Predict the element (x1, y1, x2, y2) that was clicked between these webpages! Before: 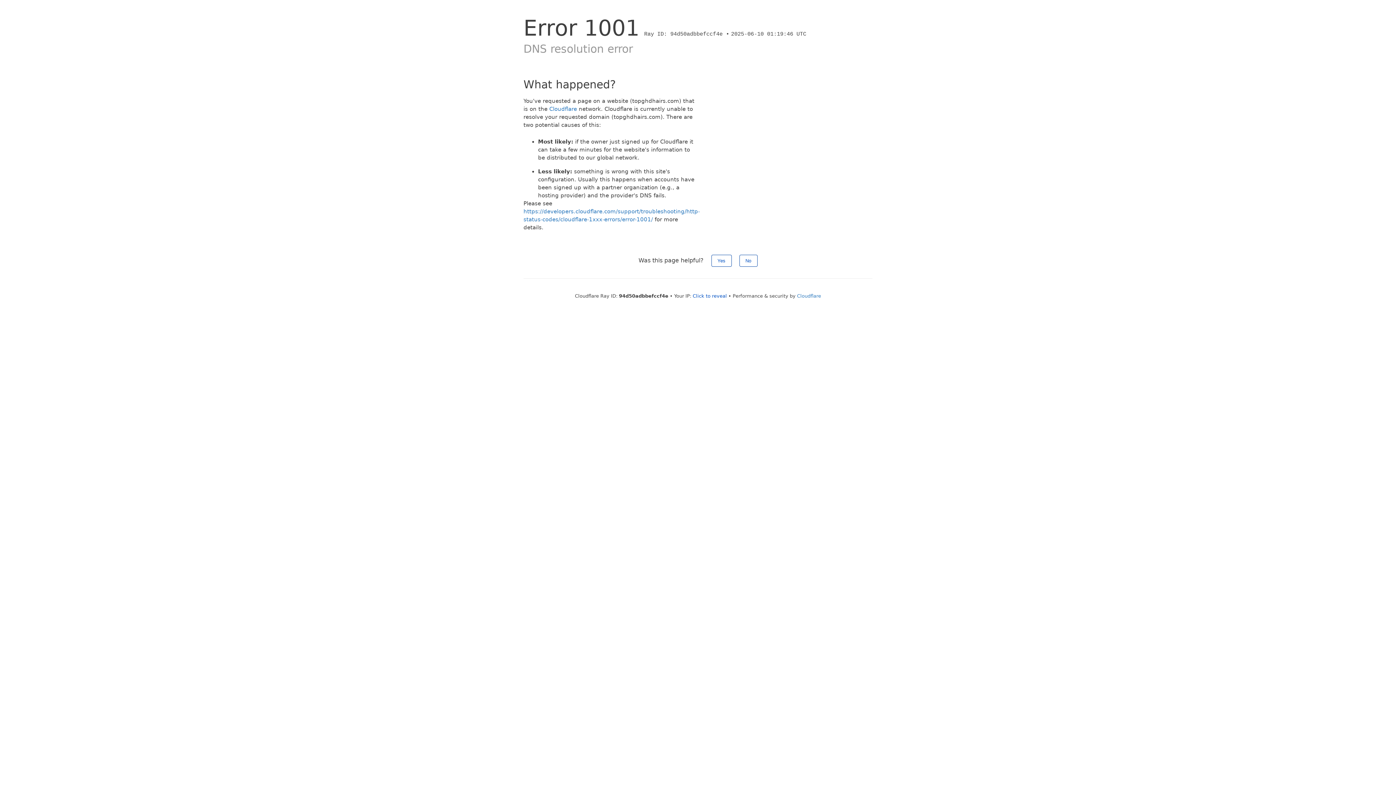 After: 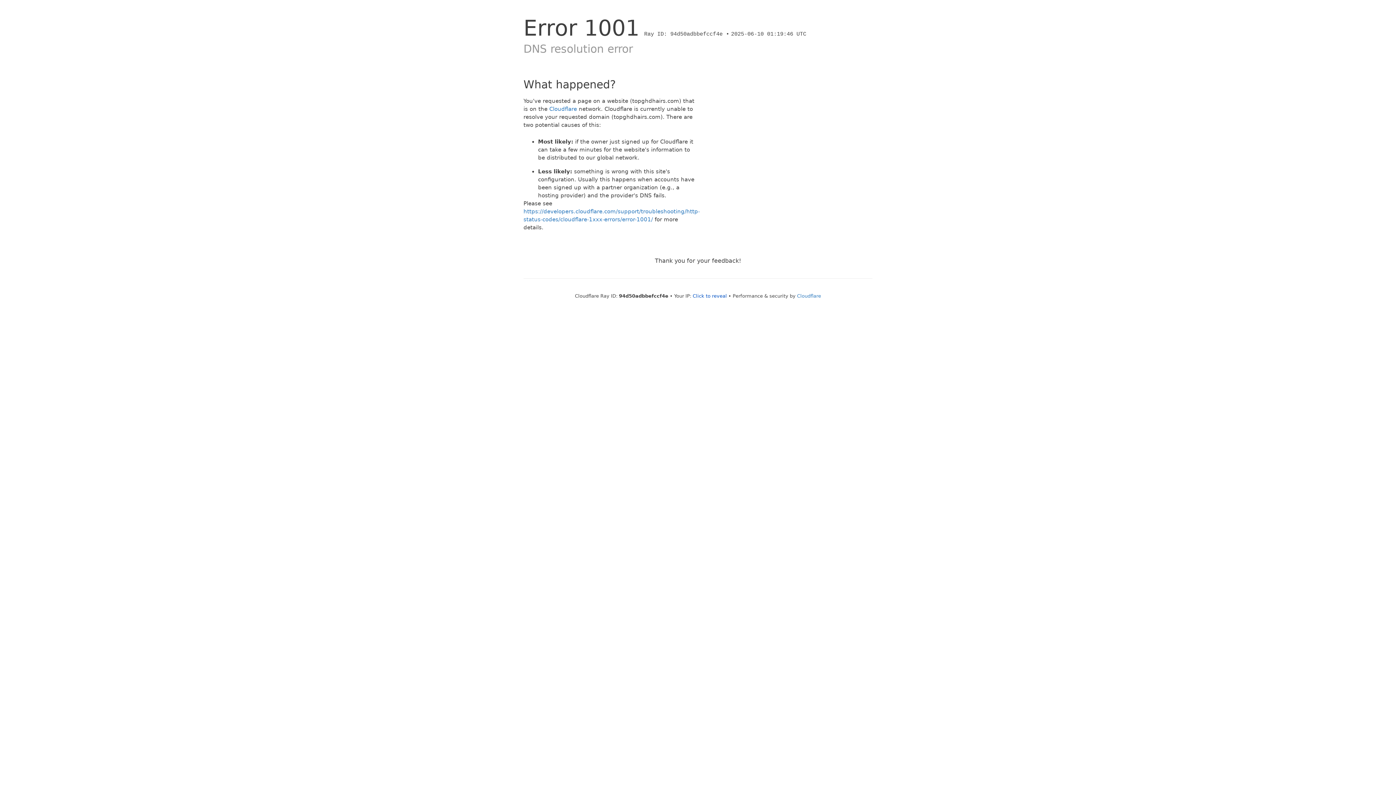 Action: bbox: (739, 254, 757, 266) label: No